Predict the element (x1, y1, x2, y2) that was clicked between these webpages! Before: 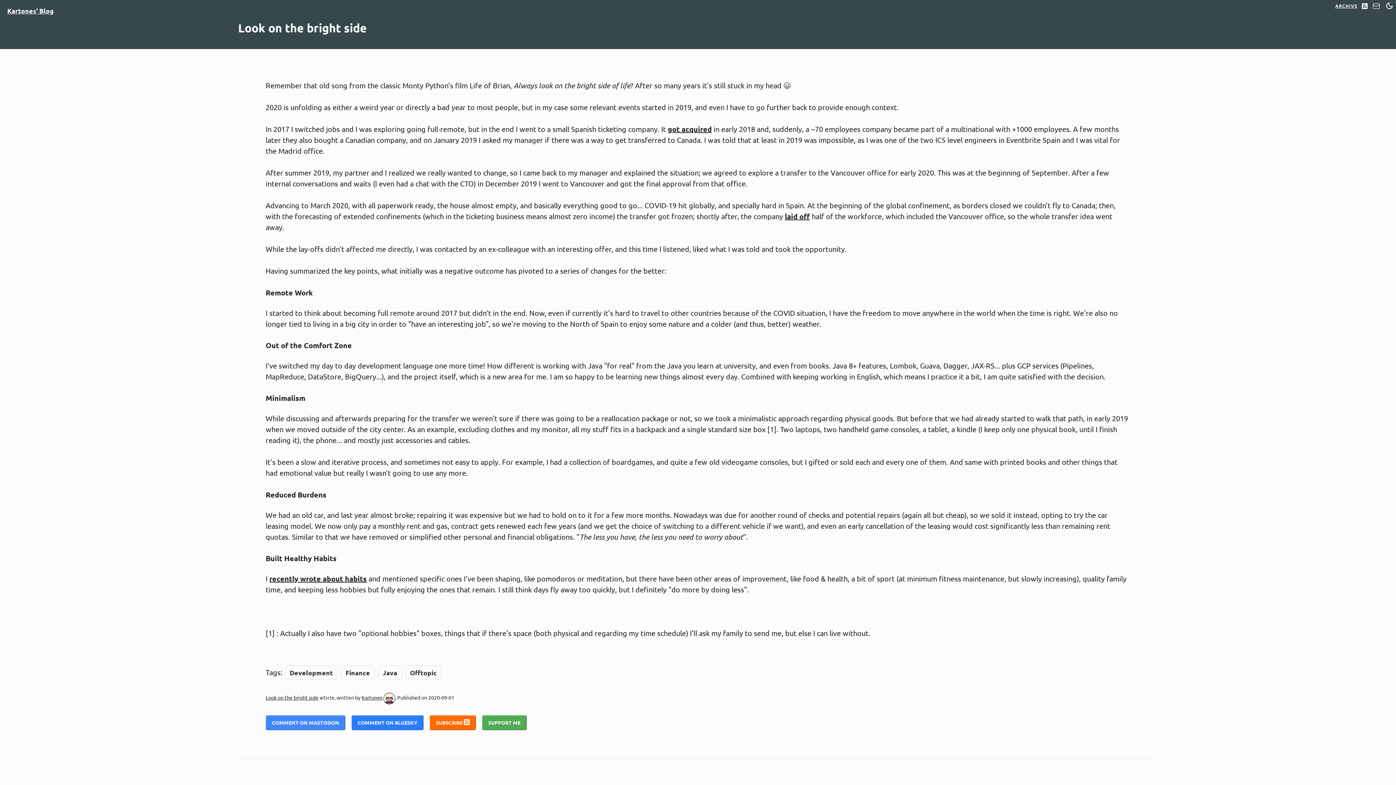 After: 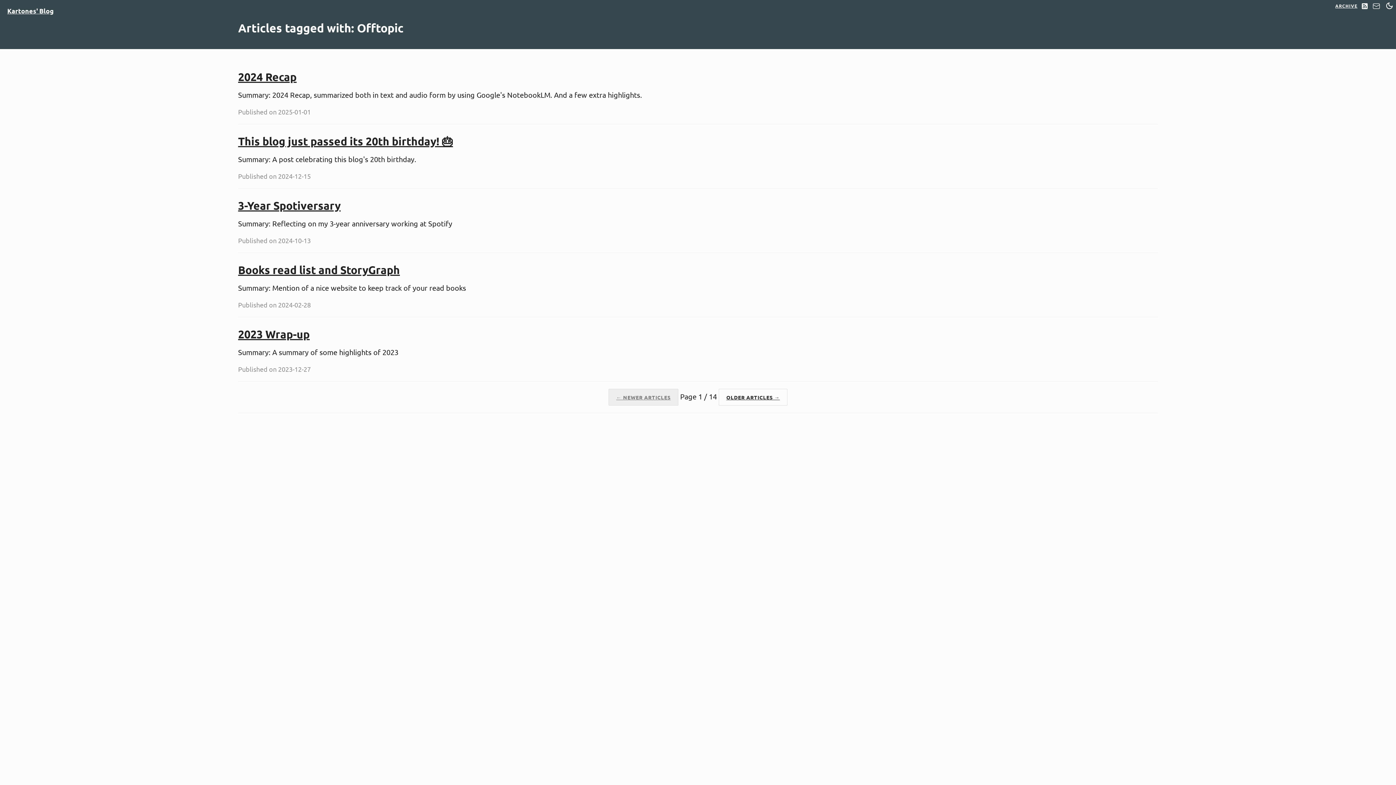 Action: bbox: (405, 665, 441, 680) label: Offtopic